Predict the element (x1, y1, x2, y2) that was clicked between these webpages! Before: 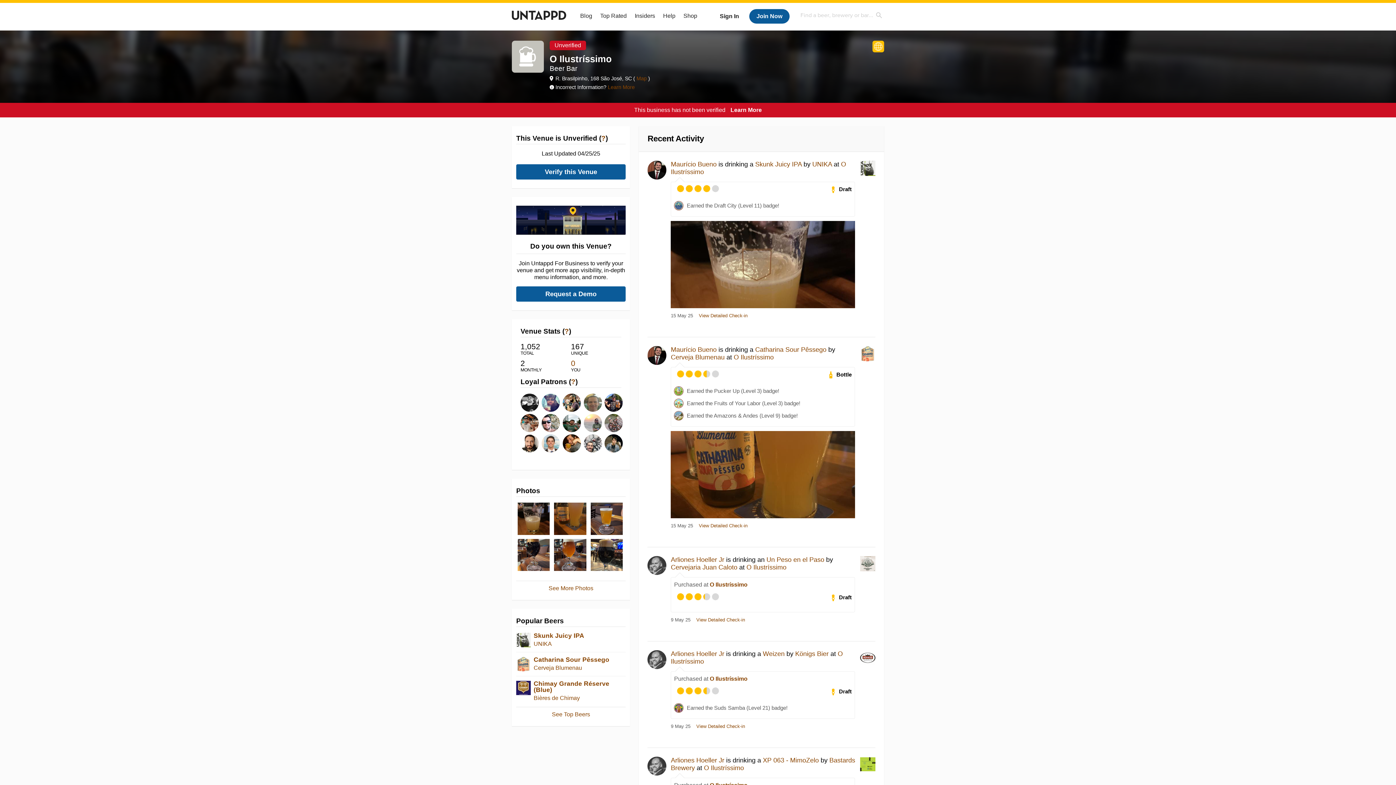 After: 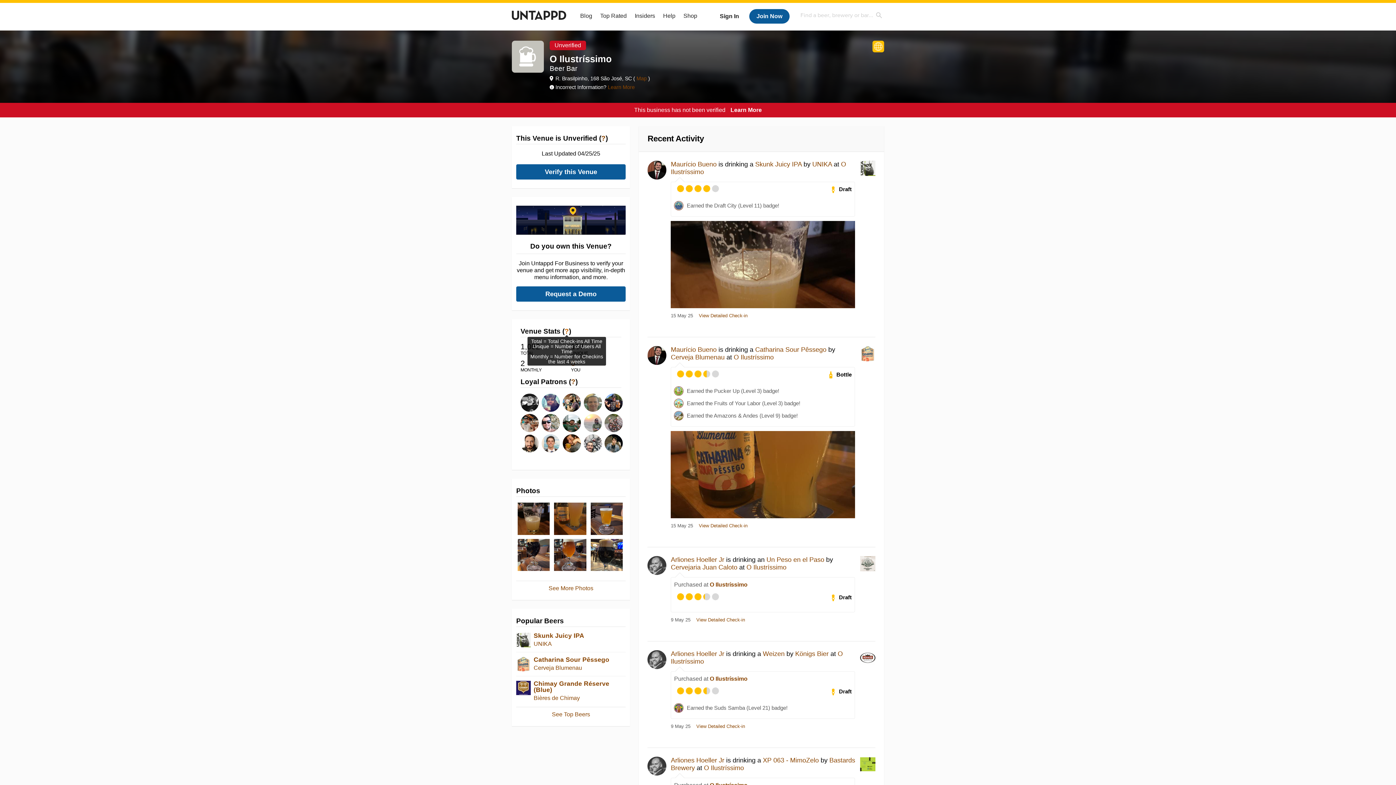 Action: label: ? bbox: (564, 327, 569, 335)